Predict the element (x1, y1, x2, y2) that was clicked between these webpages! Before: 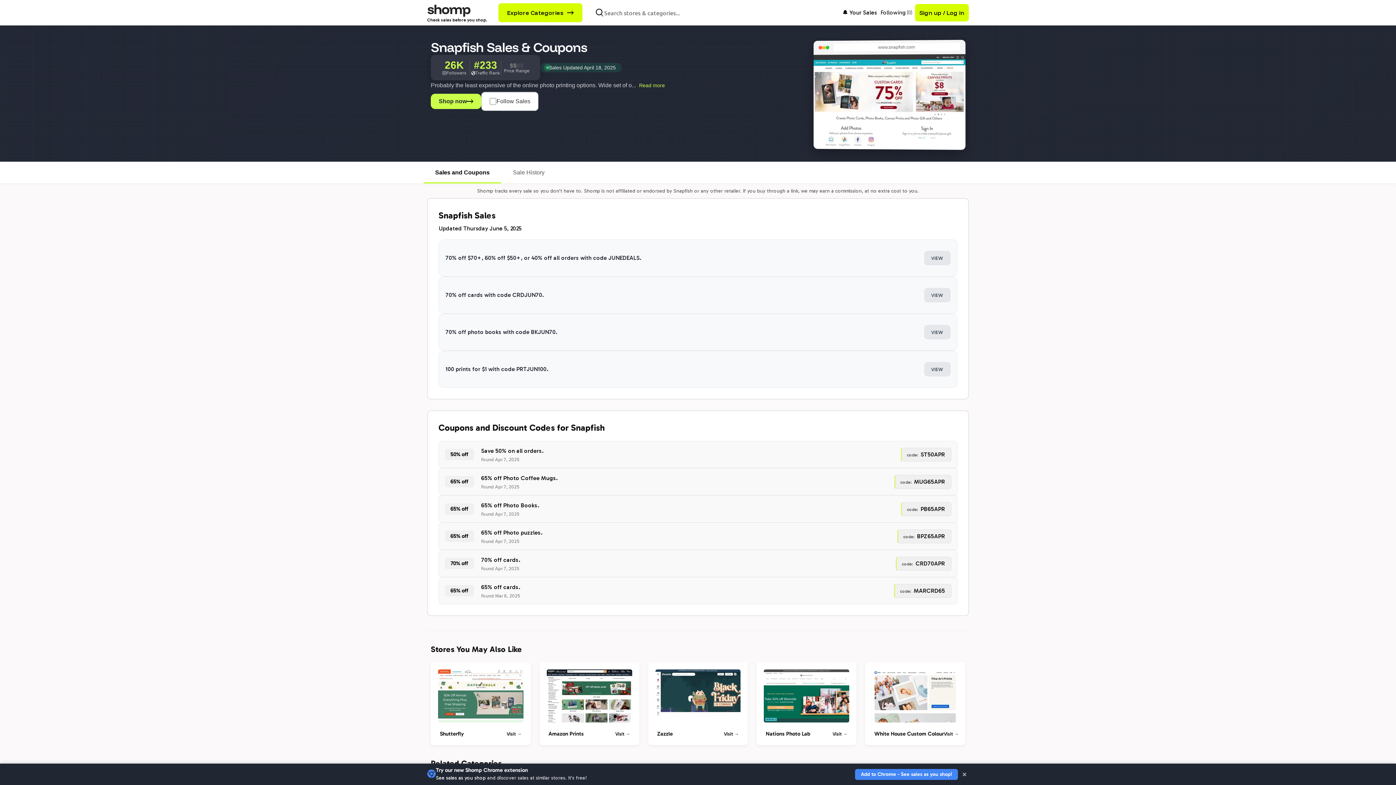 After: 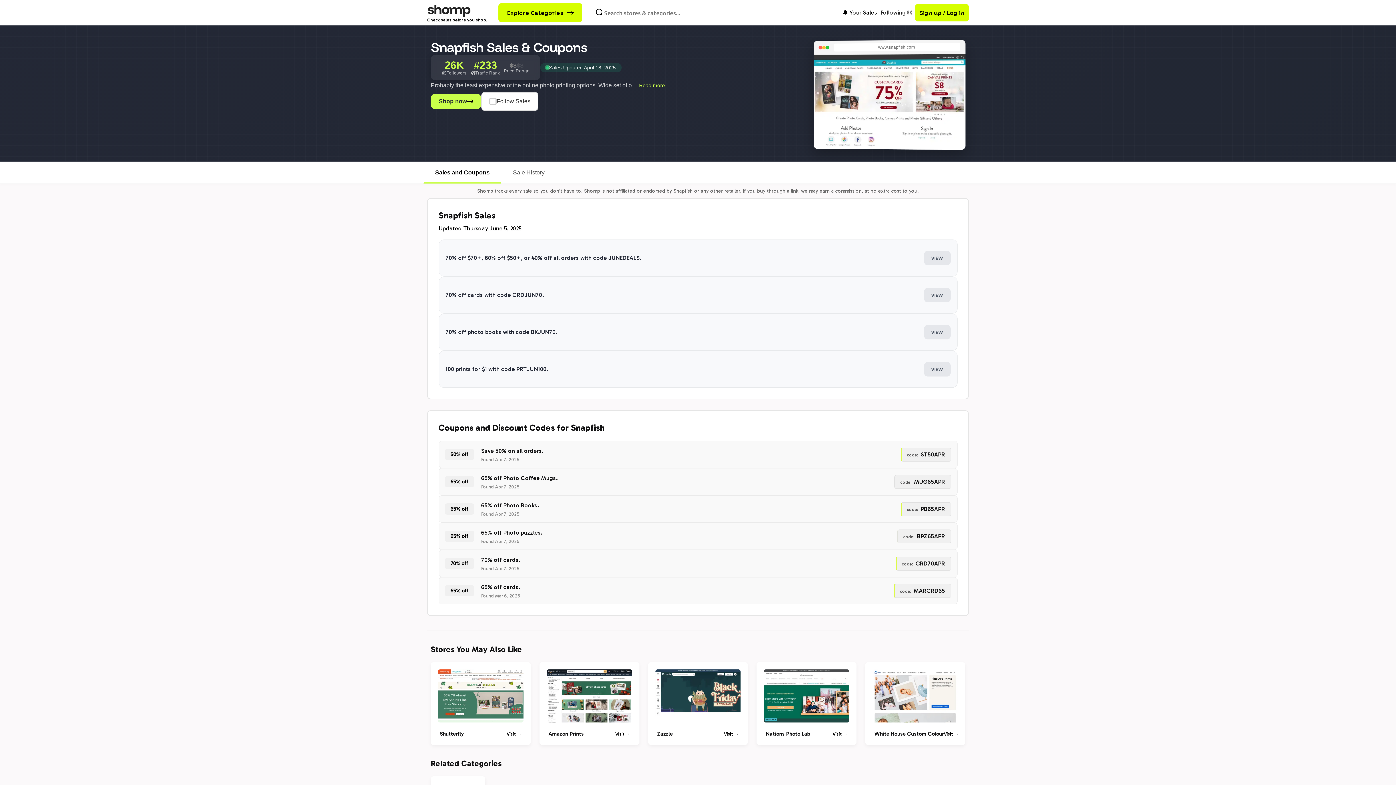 Action: label: Dismiss bbox: (960, 770, 969, 779)